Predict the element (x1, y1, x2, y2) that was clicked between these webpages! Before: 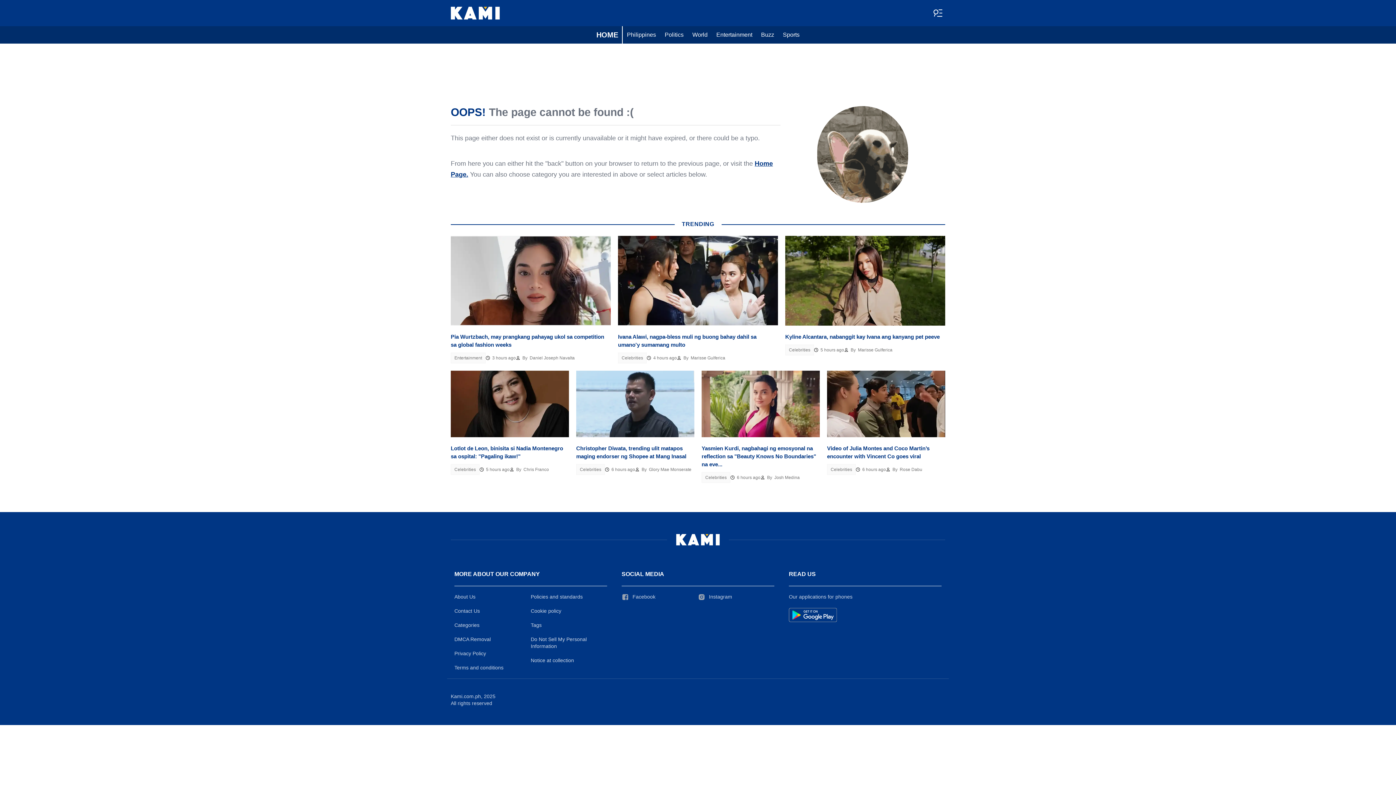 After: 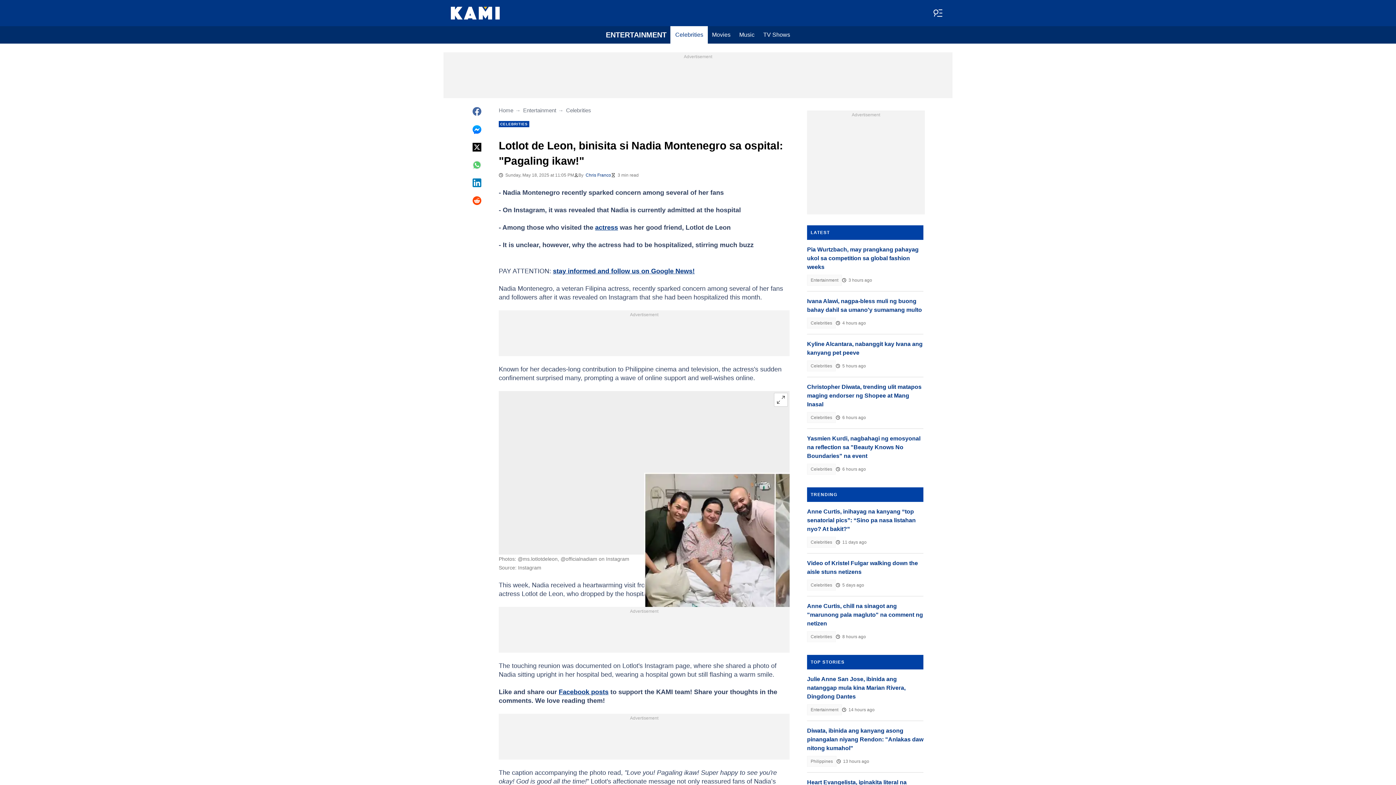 Action: label: Lotlot de Leon, binisita si Nadia Montenegro sa ospital: "Pagaling ikaw!" bbox: (450, 444, 569, 460)